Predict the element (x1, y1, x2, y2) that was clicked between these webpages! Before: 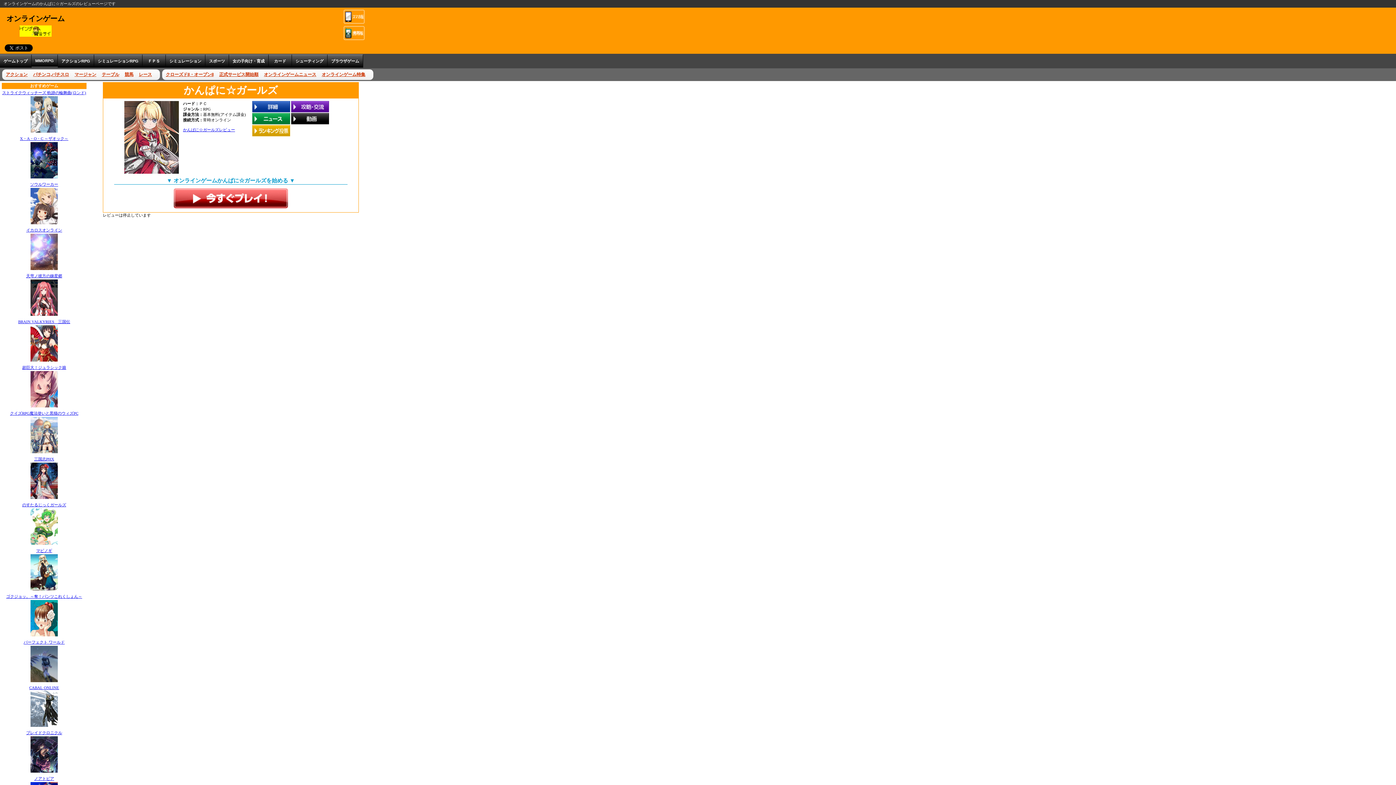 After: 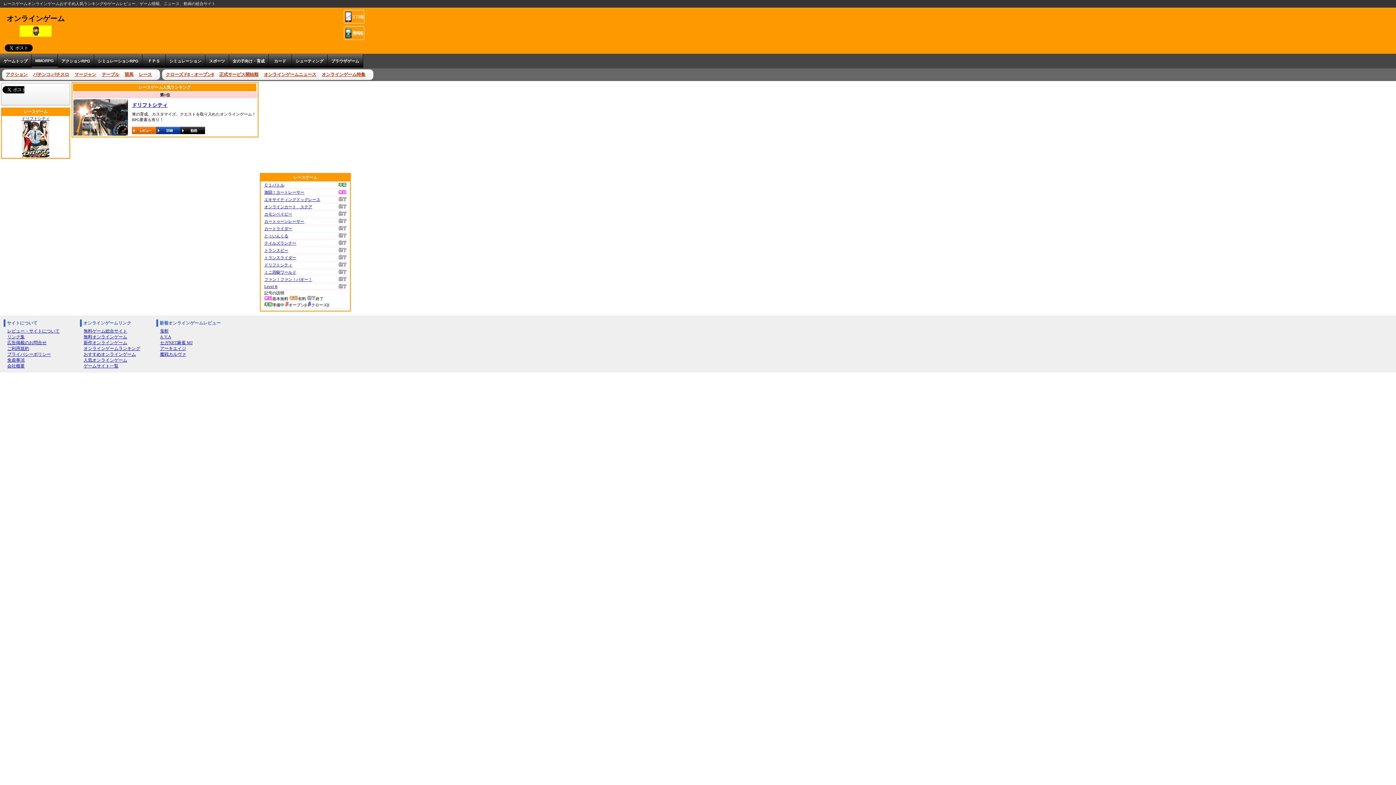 Action: label: レース bbox: (138, 72, 152, 77)